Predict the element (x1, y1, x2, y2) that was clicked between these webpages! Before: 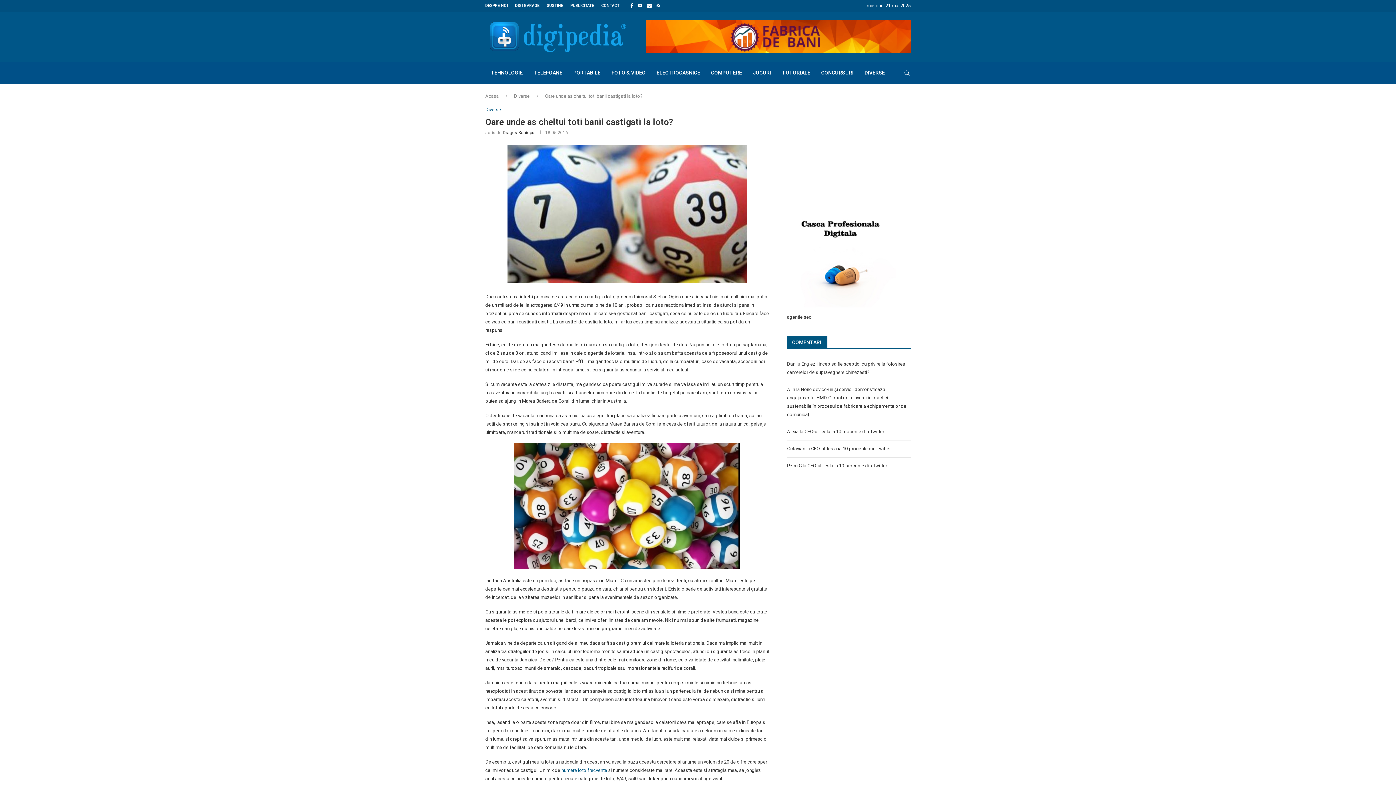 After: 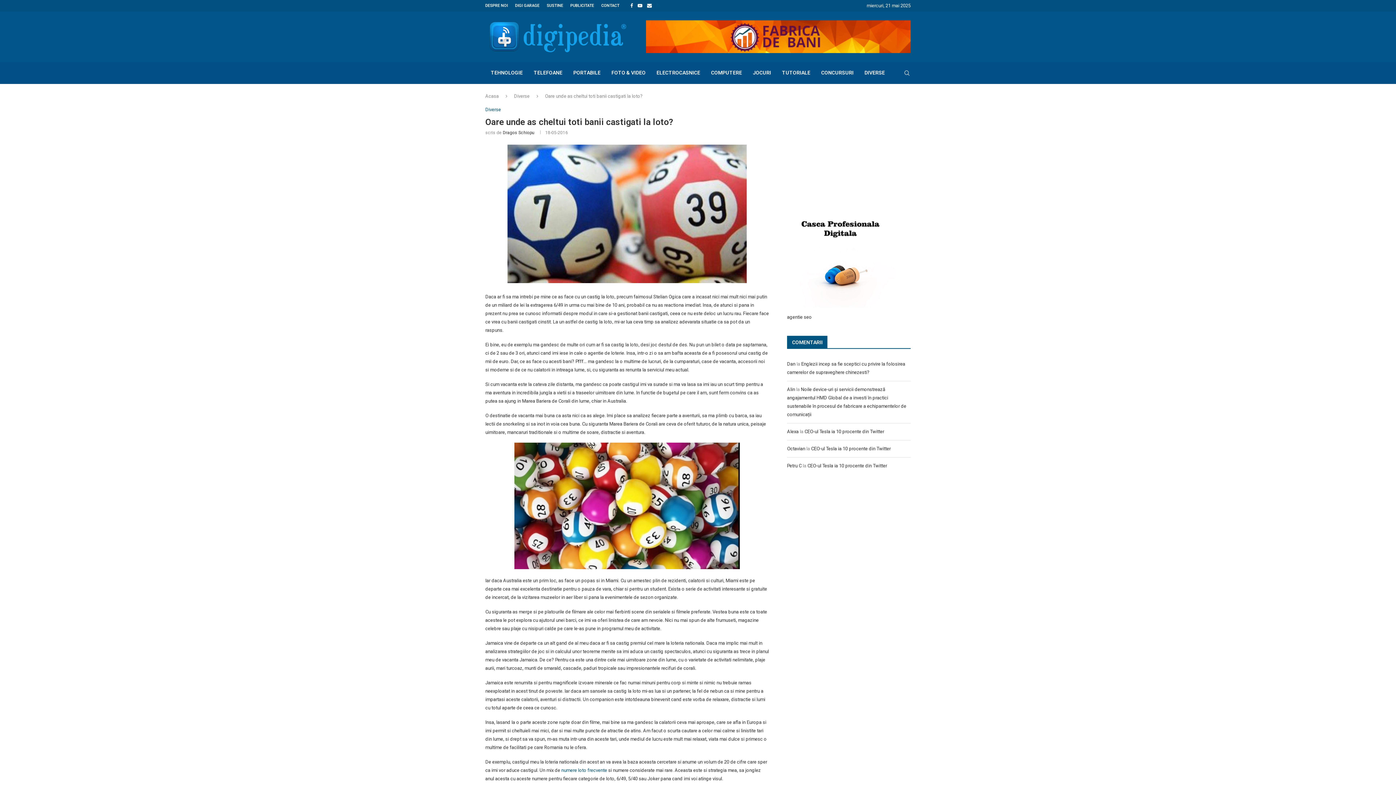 Action: label: Rss bbox: (656, 0, 660, 11)